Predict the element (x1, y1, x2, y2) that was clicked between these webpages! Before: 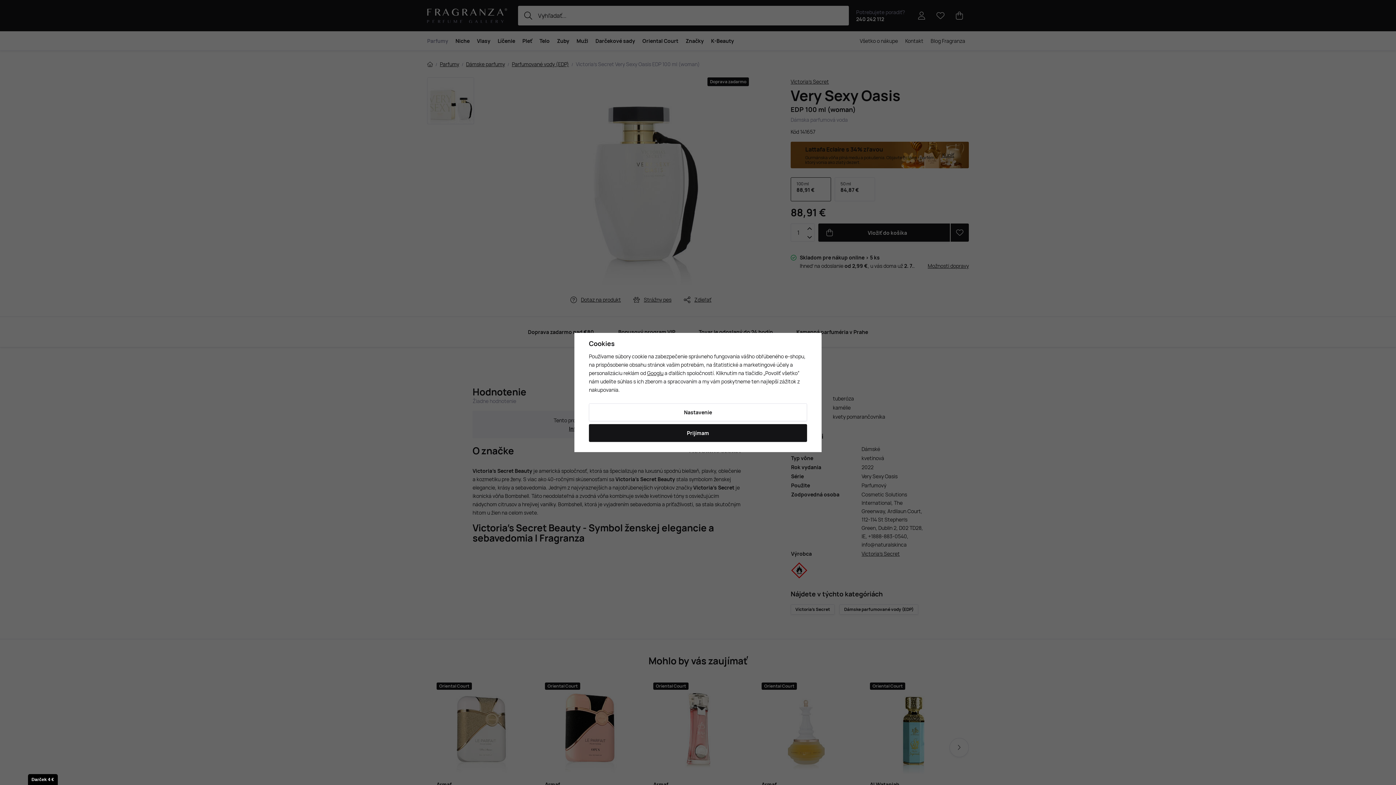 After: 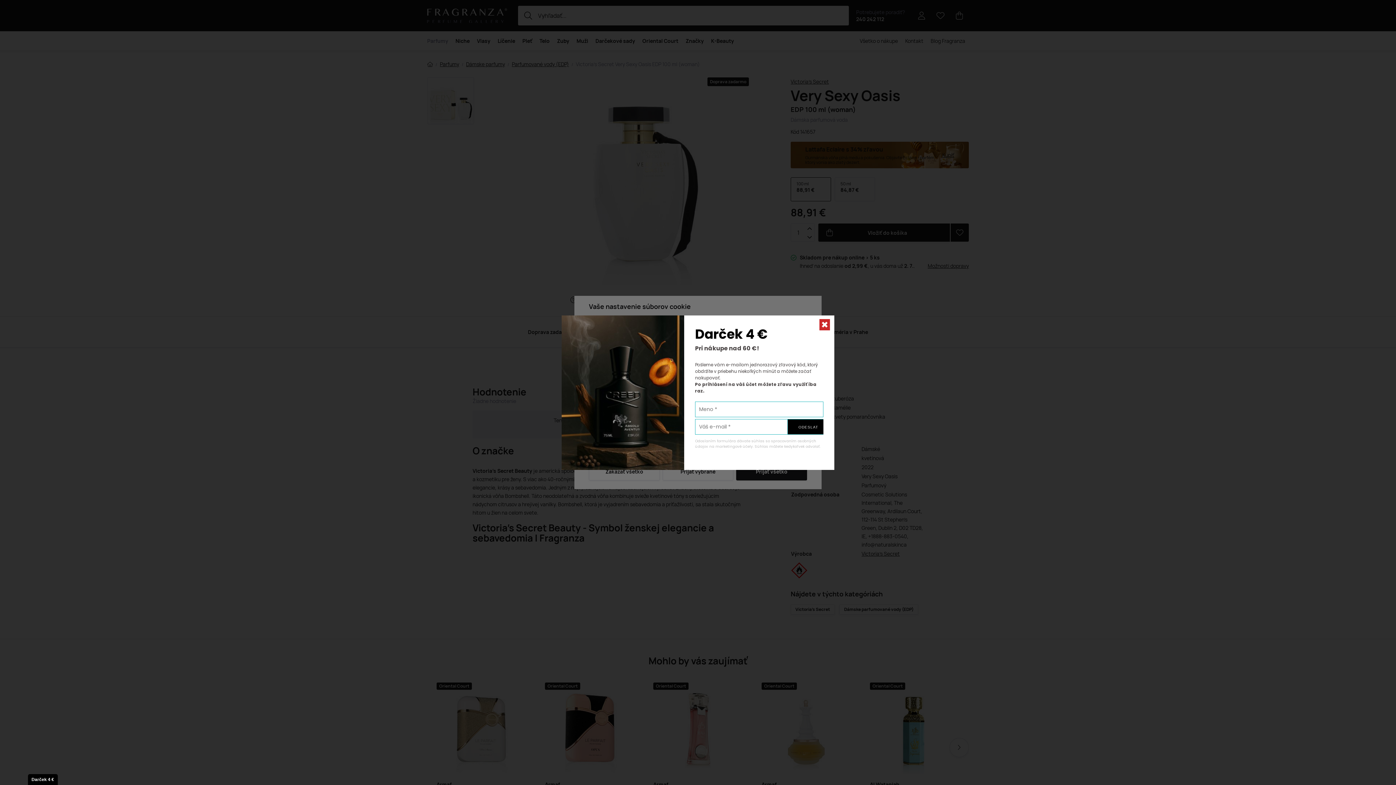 Action: label: Nastavenie bbox: (589, 403, 807, 421)